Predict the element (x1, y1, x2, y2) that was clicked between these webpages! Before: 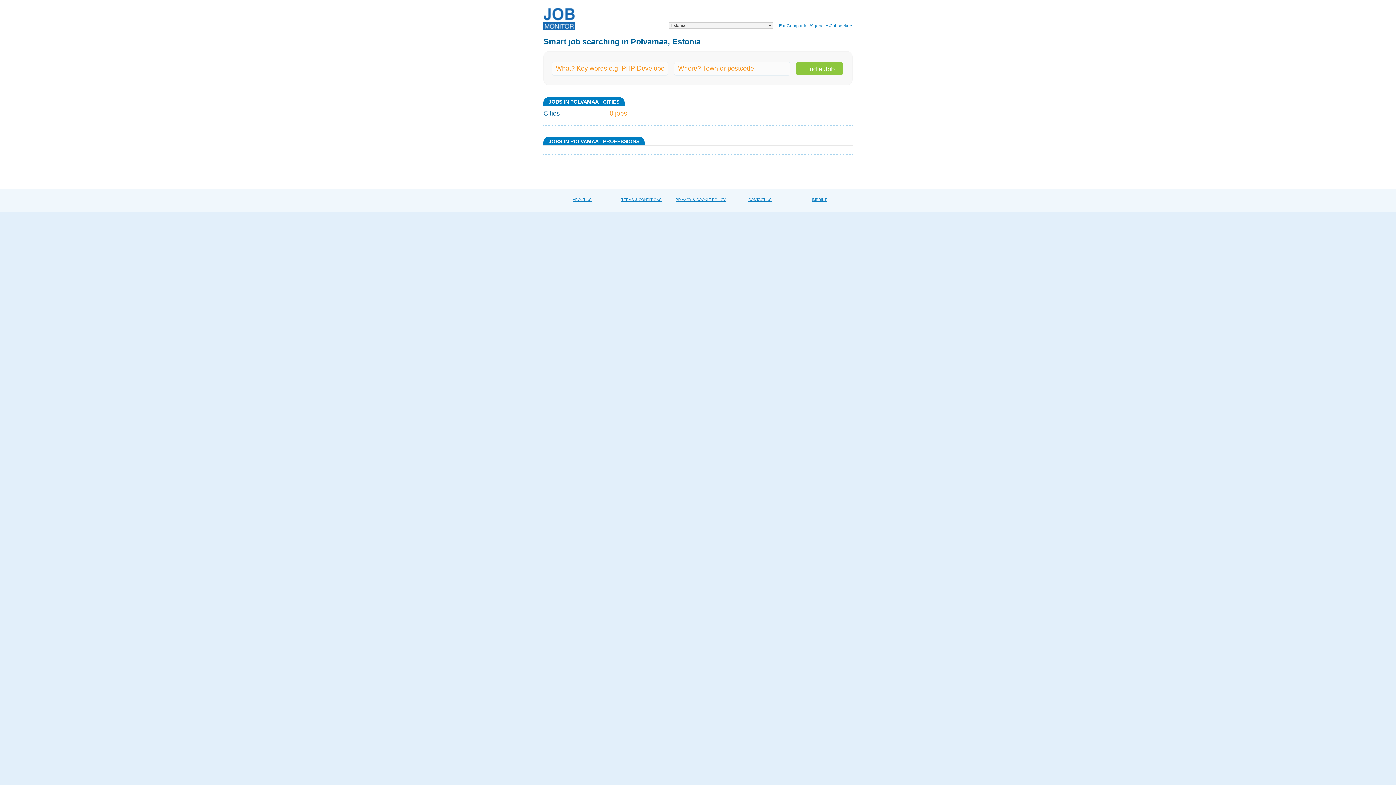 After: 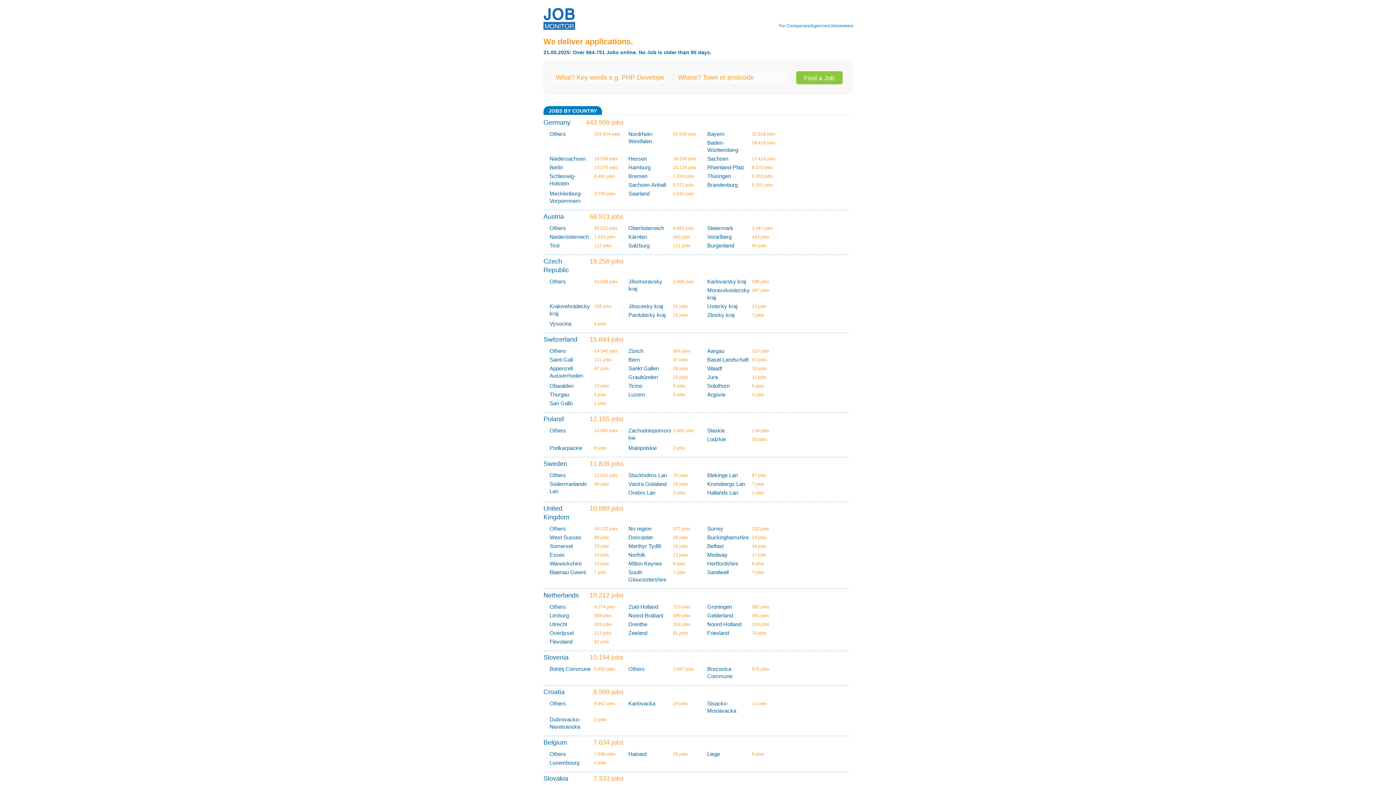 Action: bbox: (572, 197, 591, 201) label: ABOUT US